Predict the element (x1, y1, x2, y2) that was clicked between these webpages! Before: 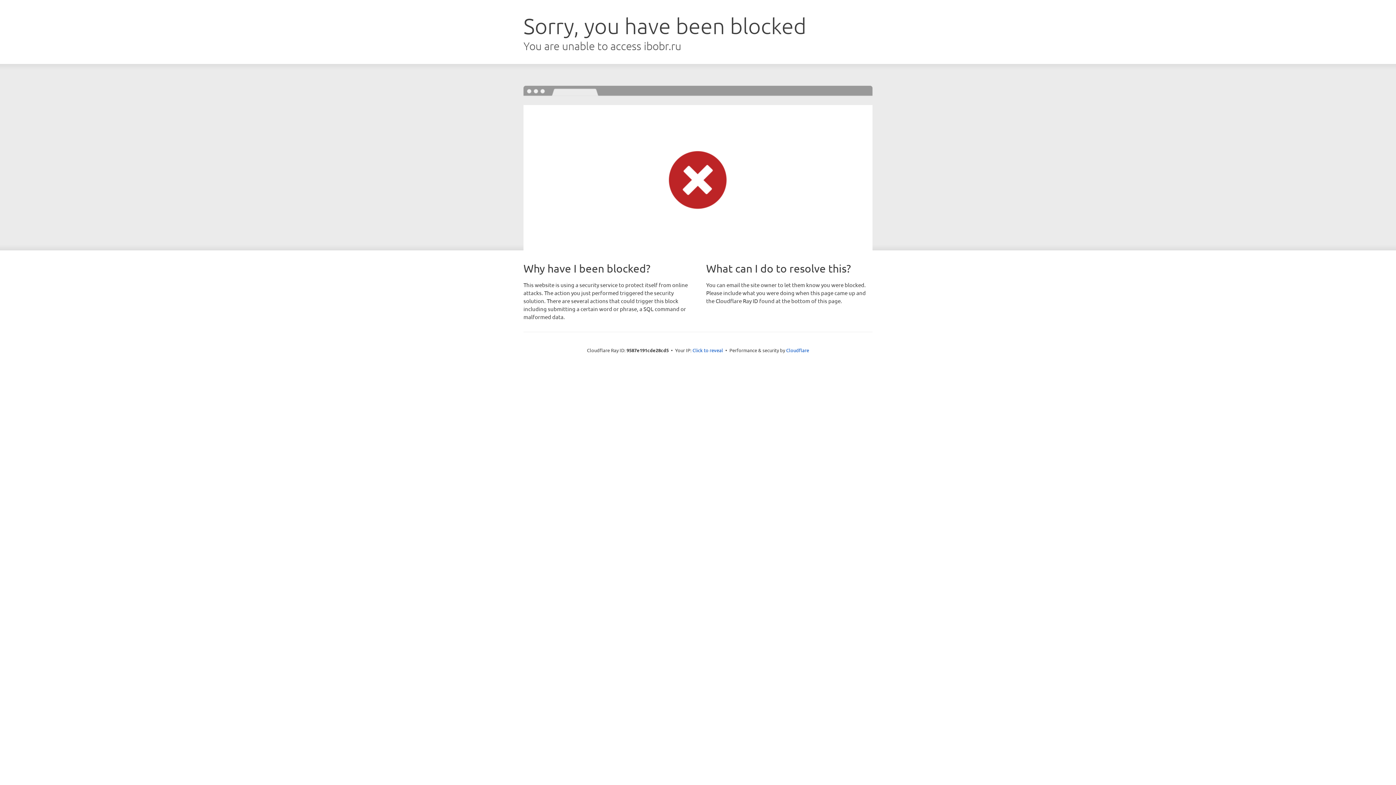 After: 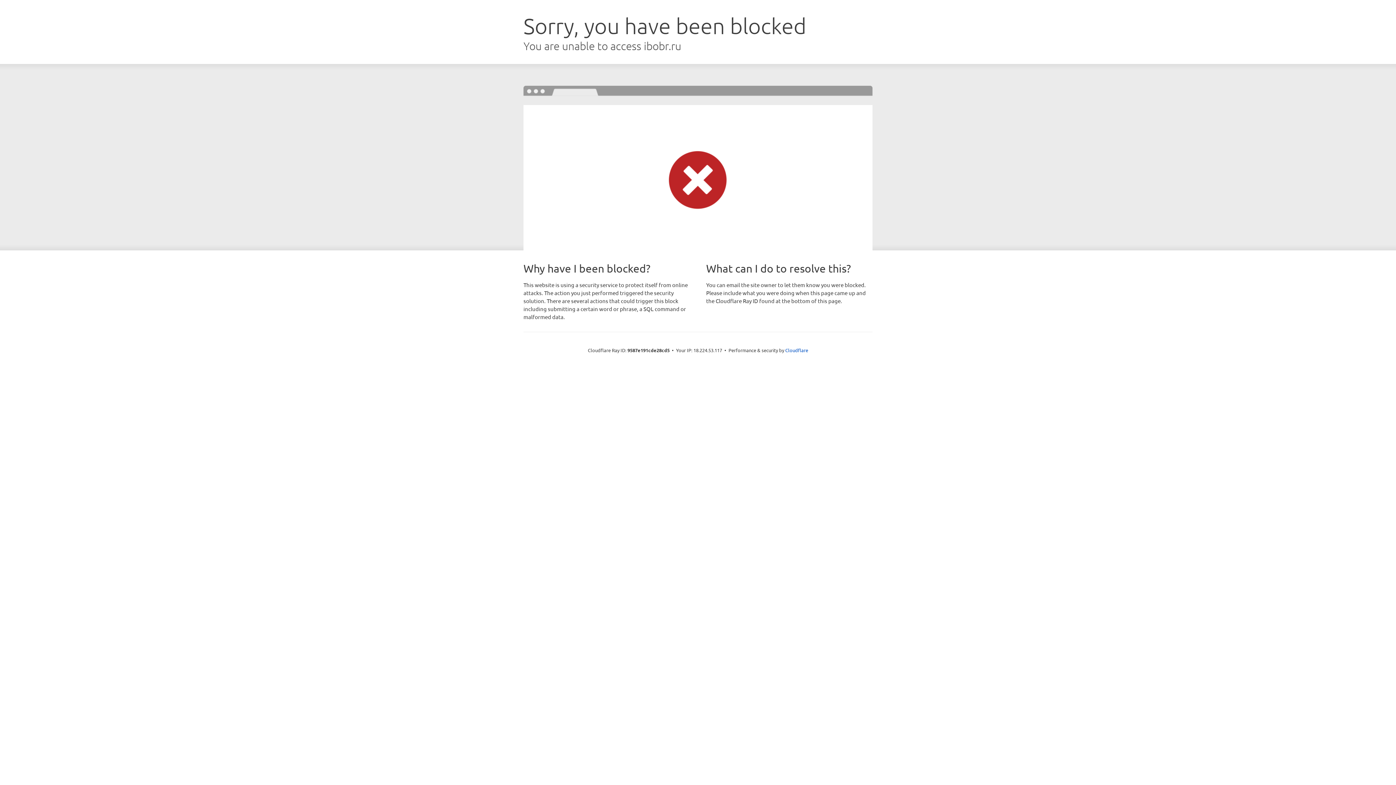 Action: label: Click to reveal bbox: (692, 346, 723, 353)